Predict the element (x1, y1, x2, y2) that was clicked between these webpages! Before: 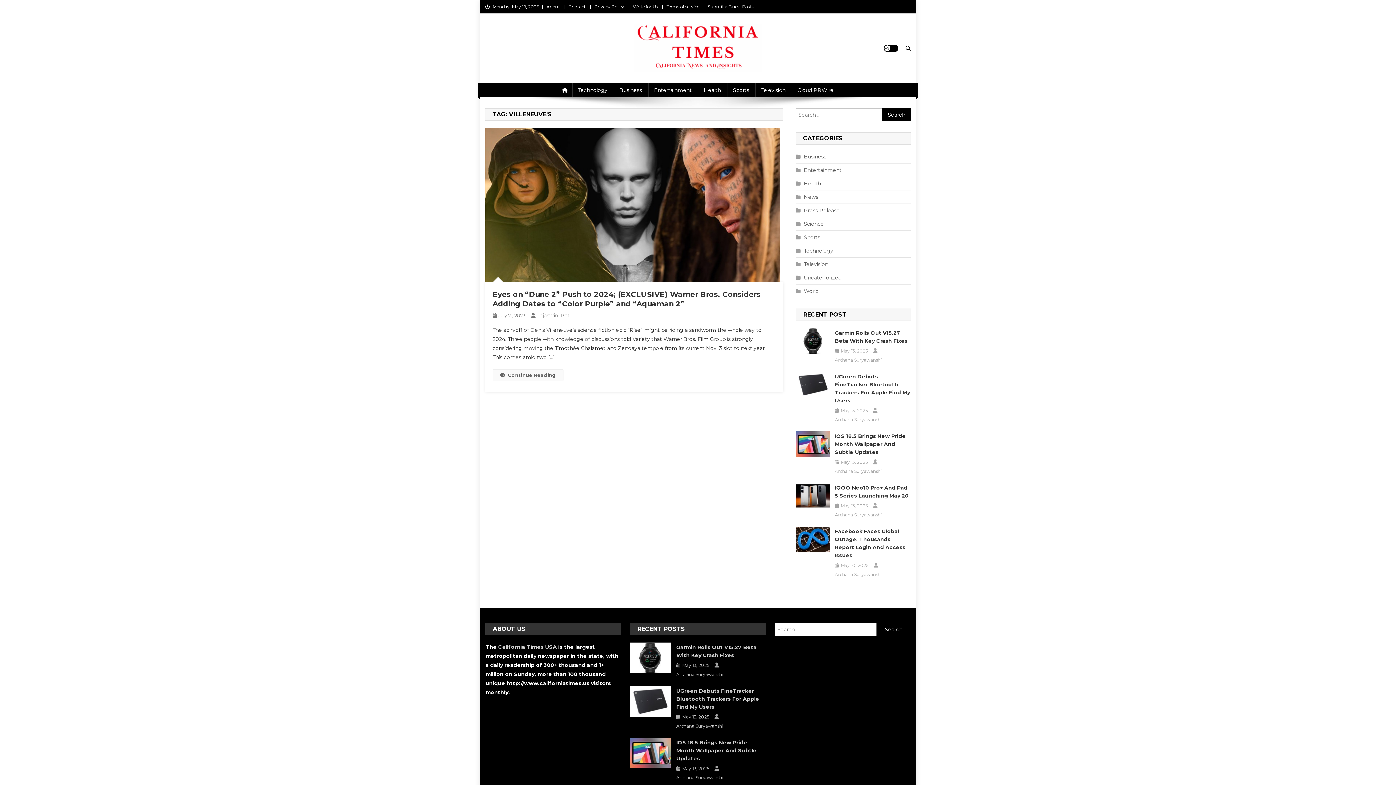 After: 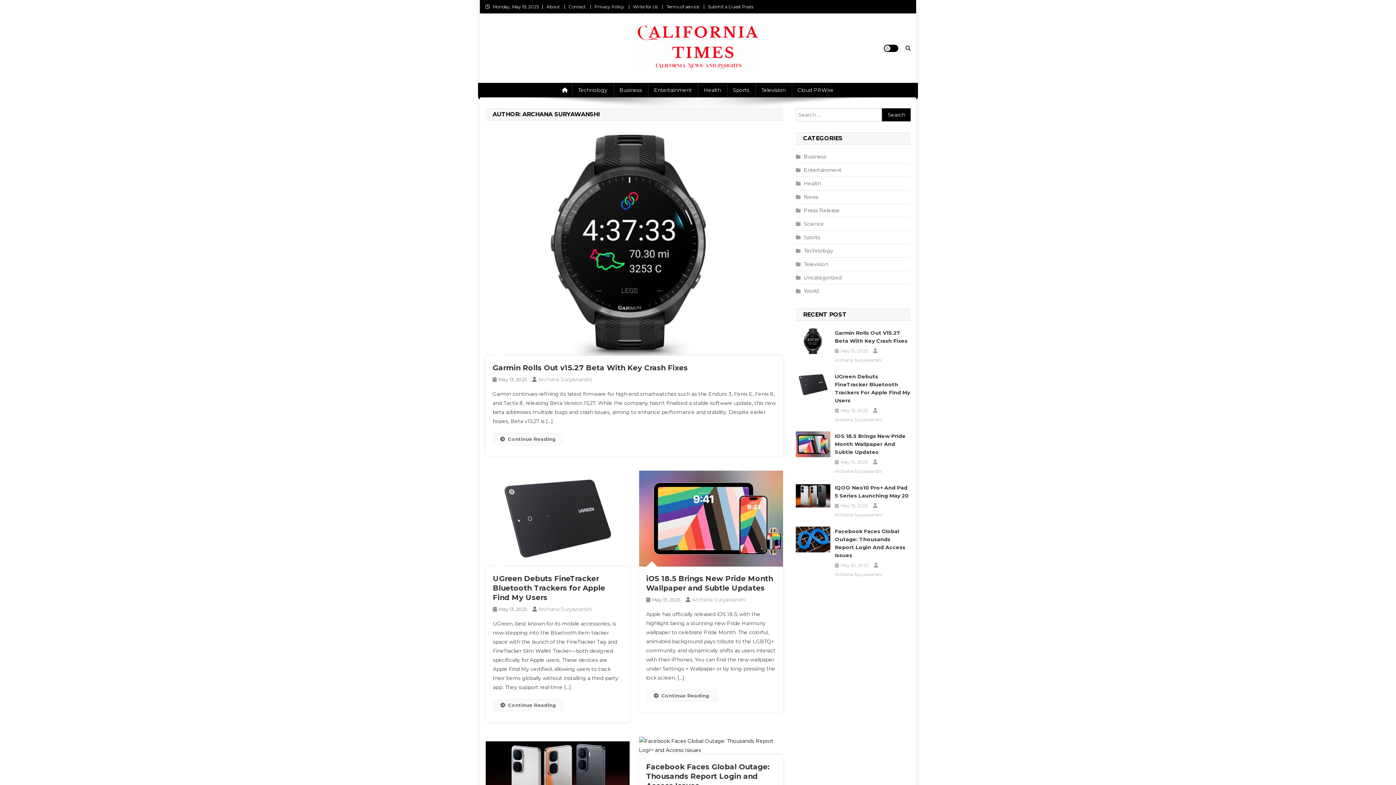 Action: label: Archana Suryawanshi bbox: (676, 774, 723, 781)